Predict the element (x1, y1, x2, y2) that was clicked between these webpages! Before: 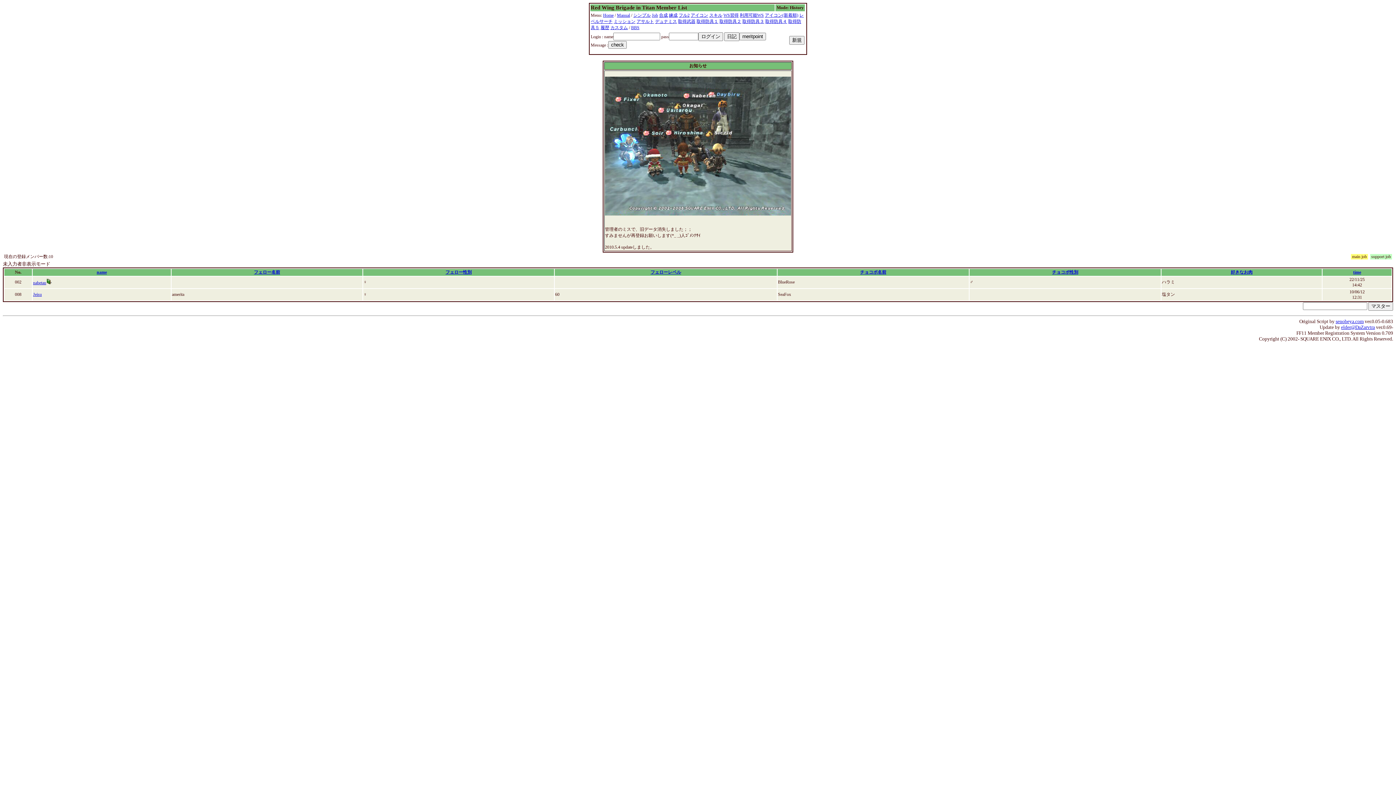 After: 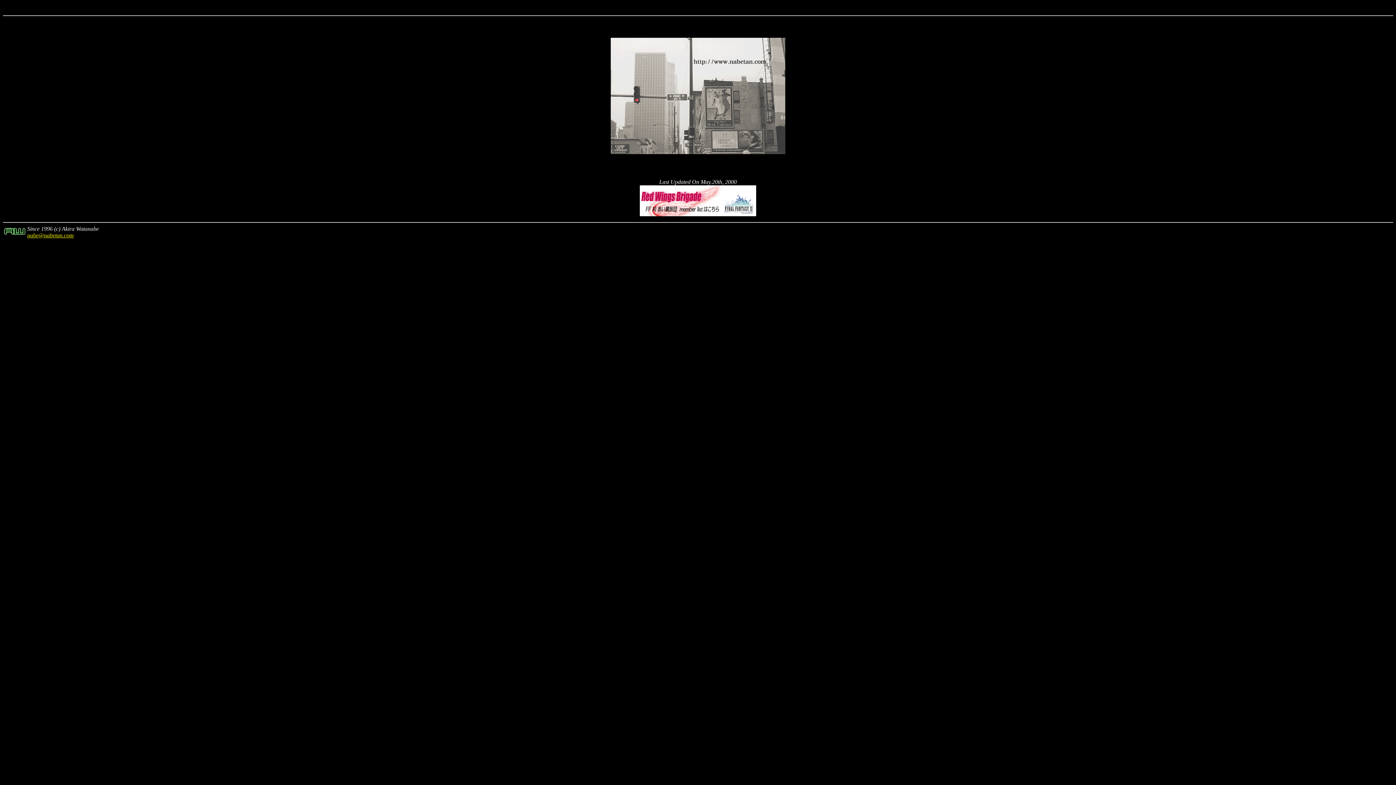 Action: label: Home bbox: (603, 12, 613, 17)